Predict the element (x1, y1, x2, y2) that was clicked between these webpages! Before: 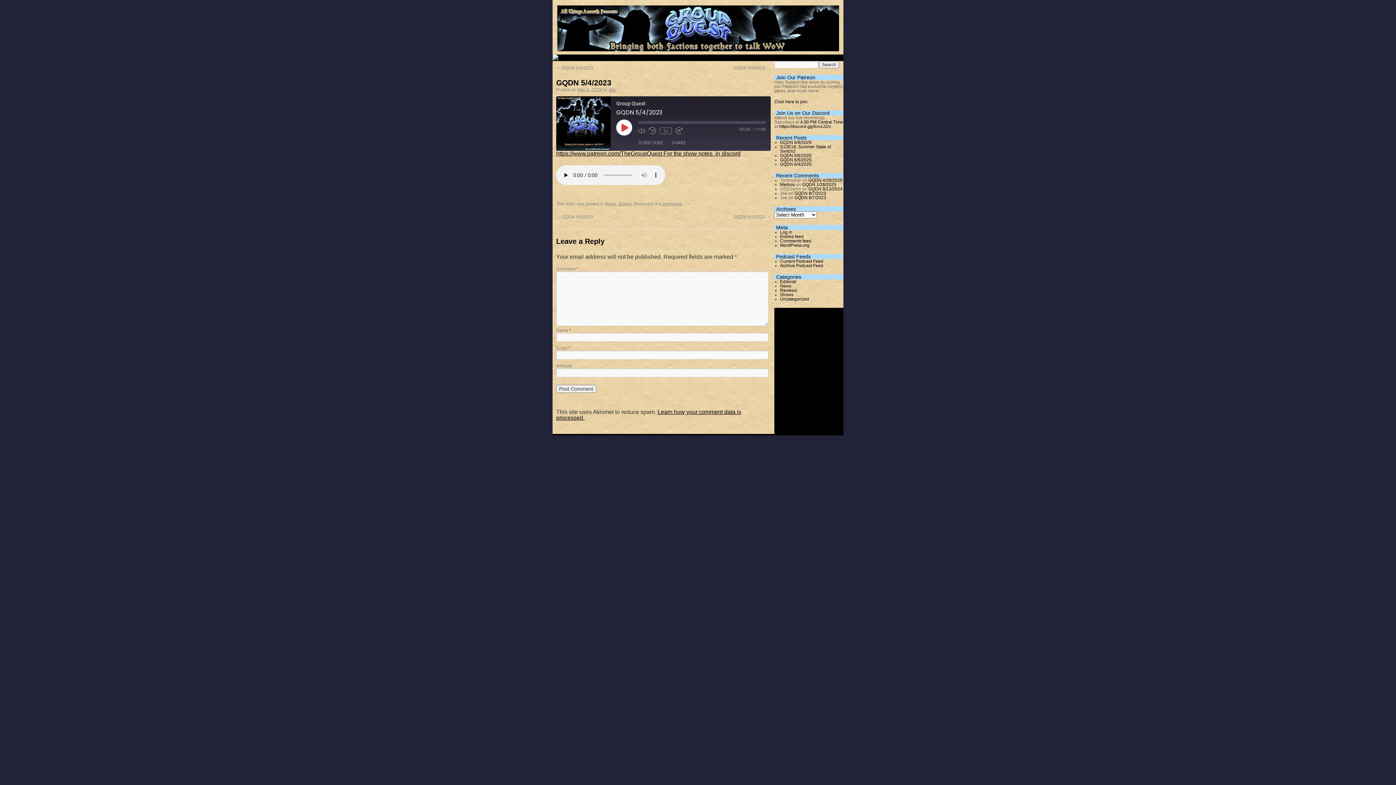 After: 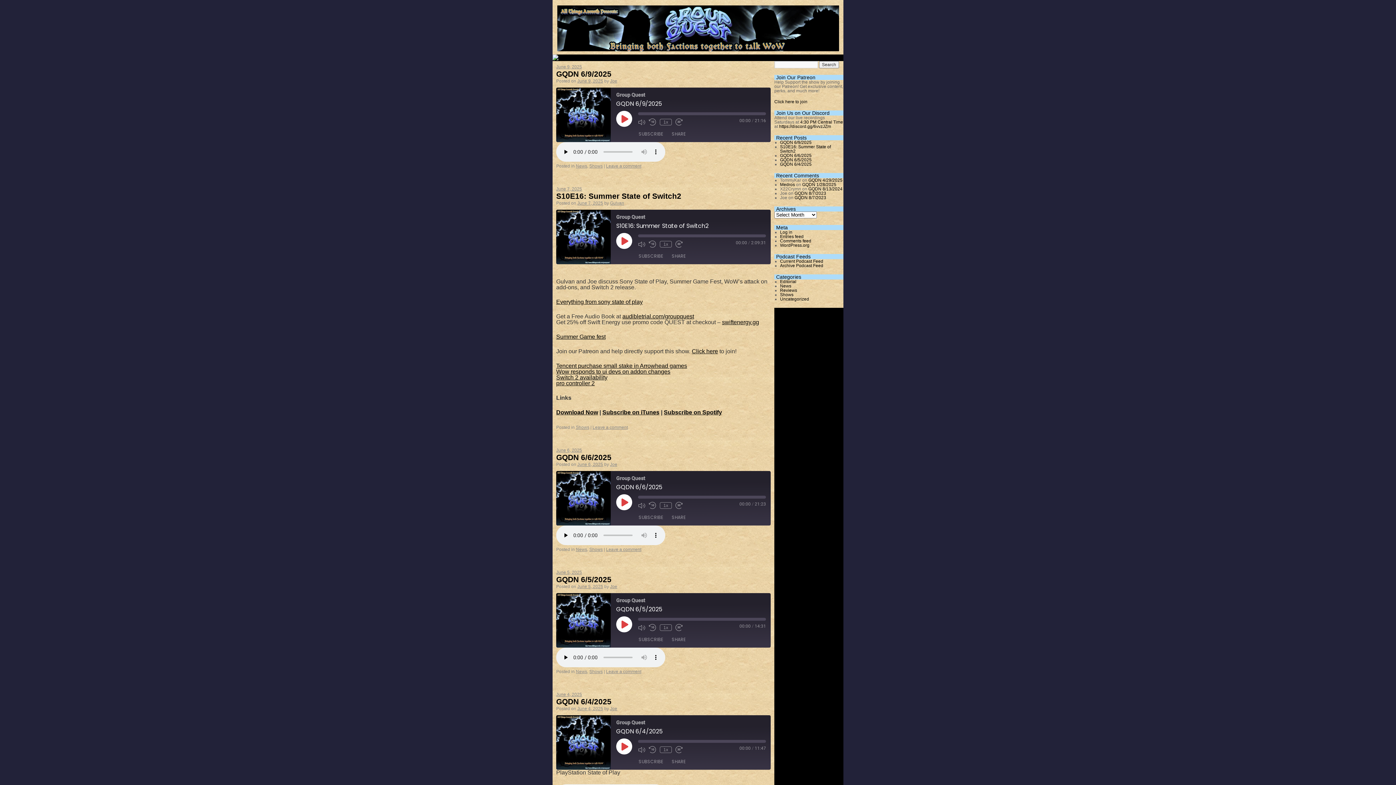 Action: bbox: (552, 41, 844, 53)